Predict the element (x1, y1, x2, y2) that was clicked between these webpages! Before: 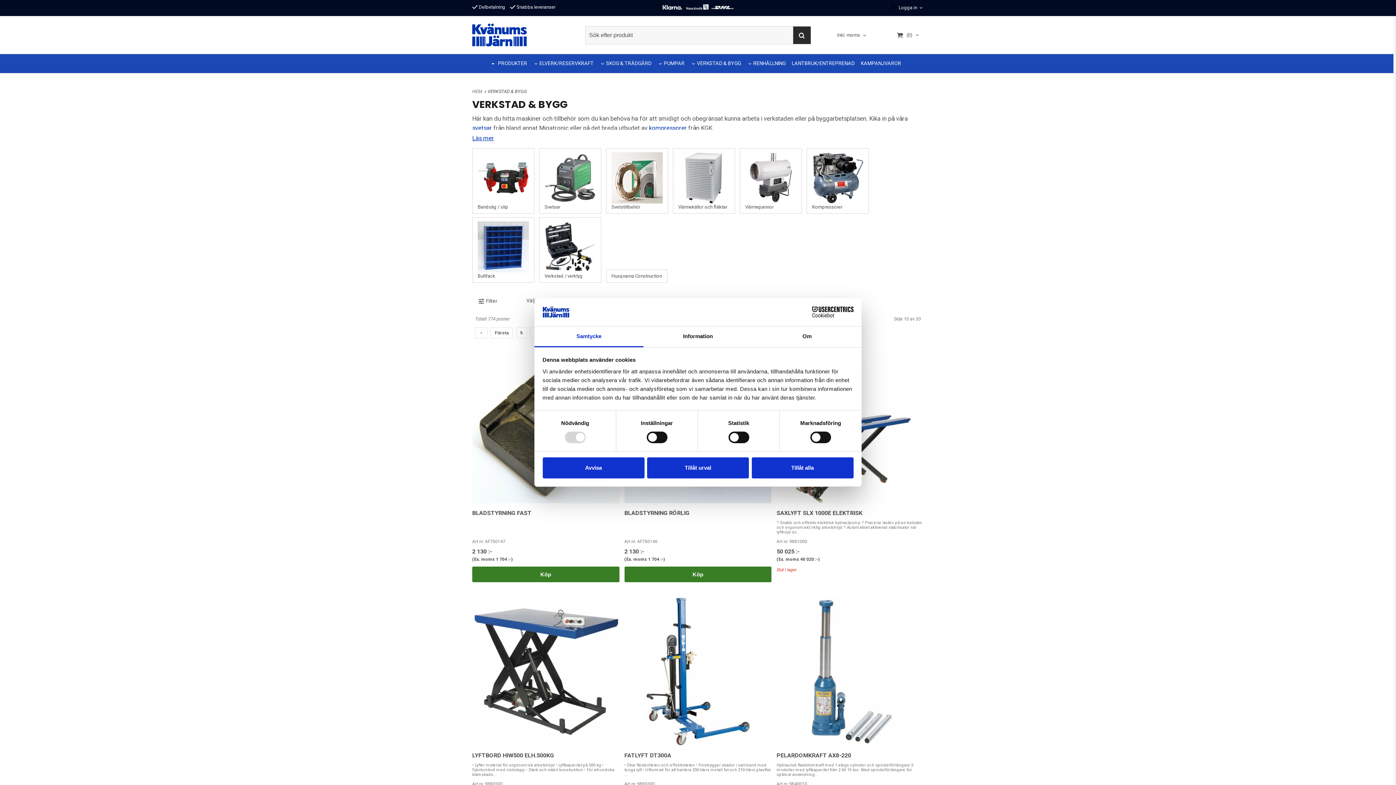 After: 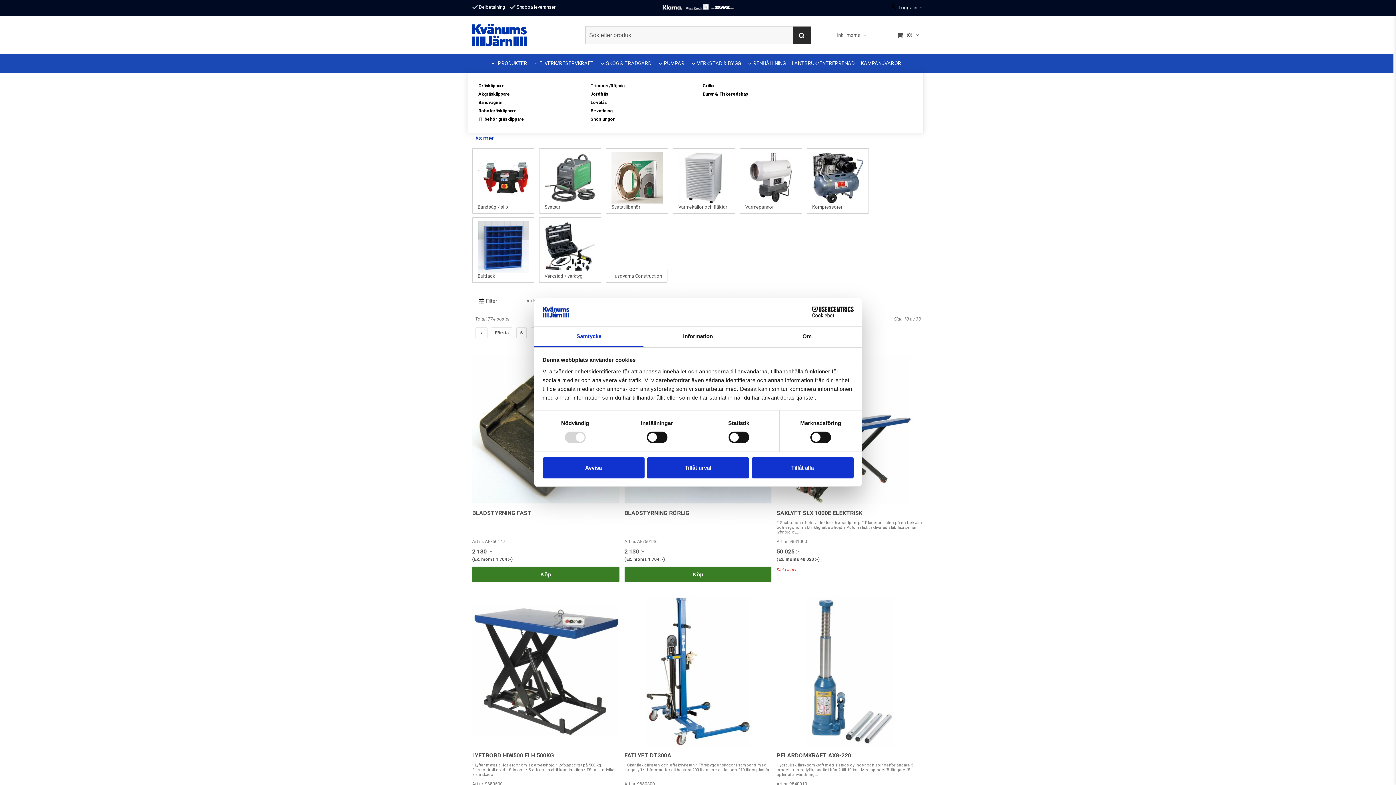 Action: label: SKOG & TRÄDGÅRD bbox: (597, 54, 654, 72)